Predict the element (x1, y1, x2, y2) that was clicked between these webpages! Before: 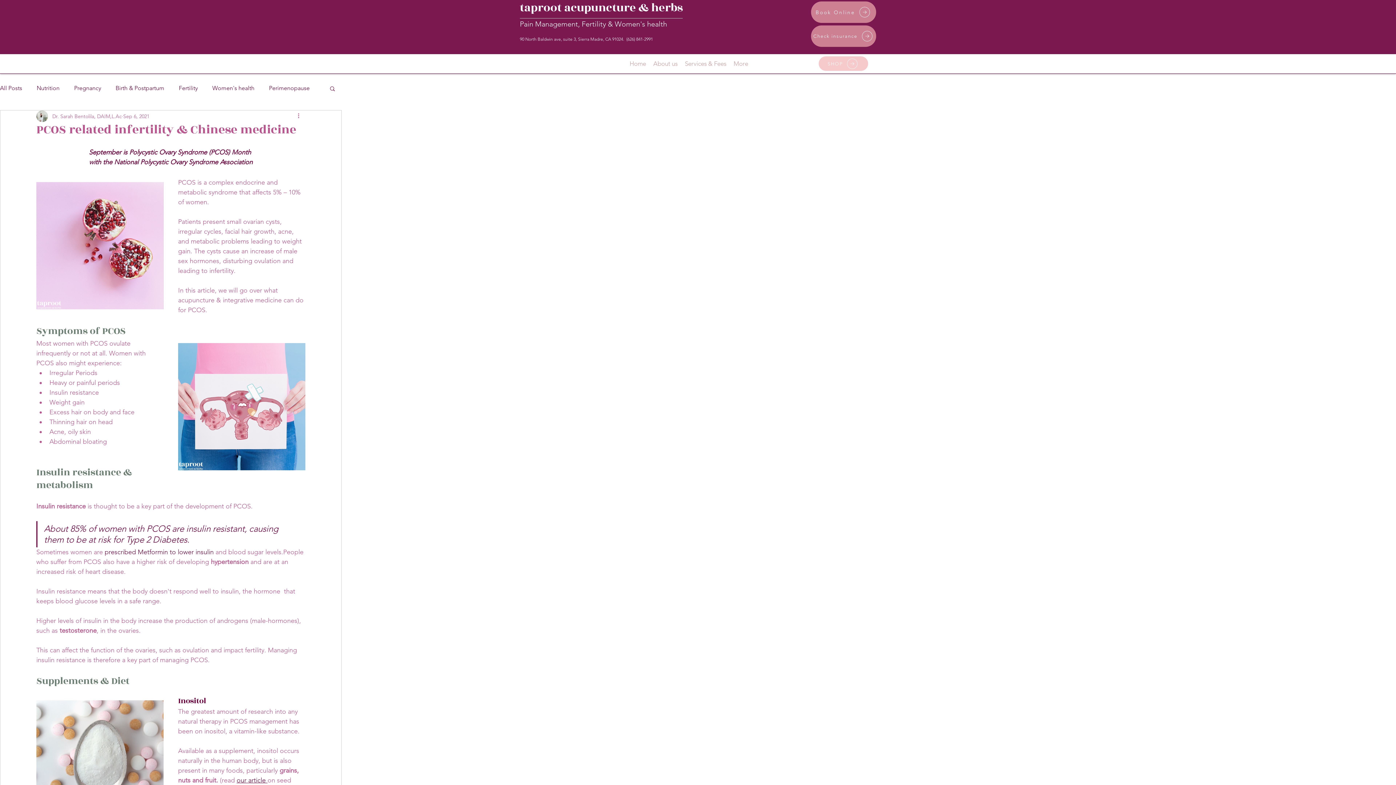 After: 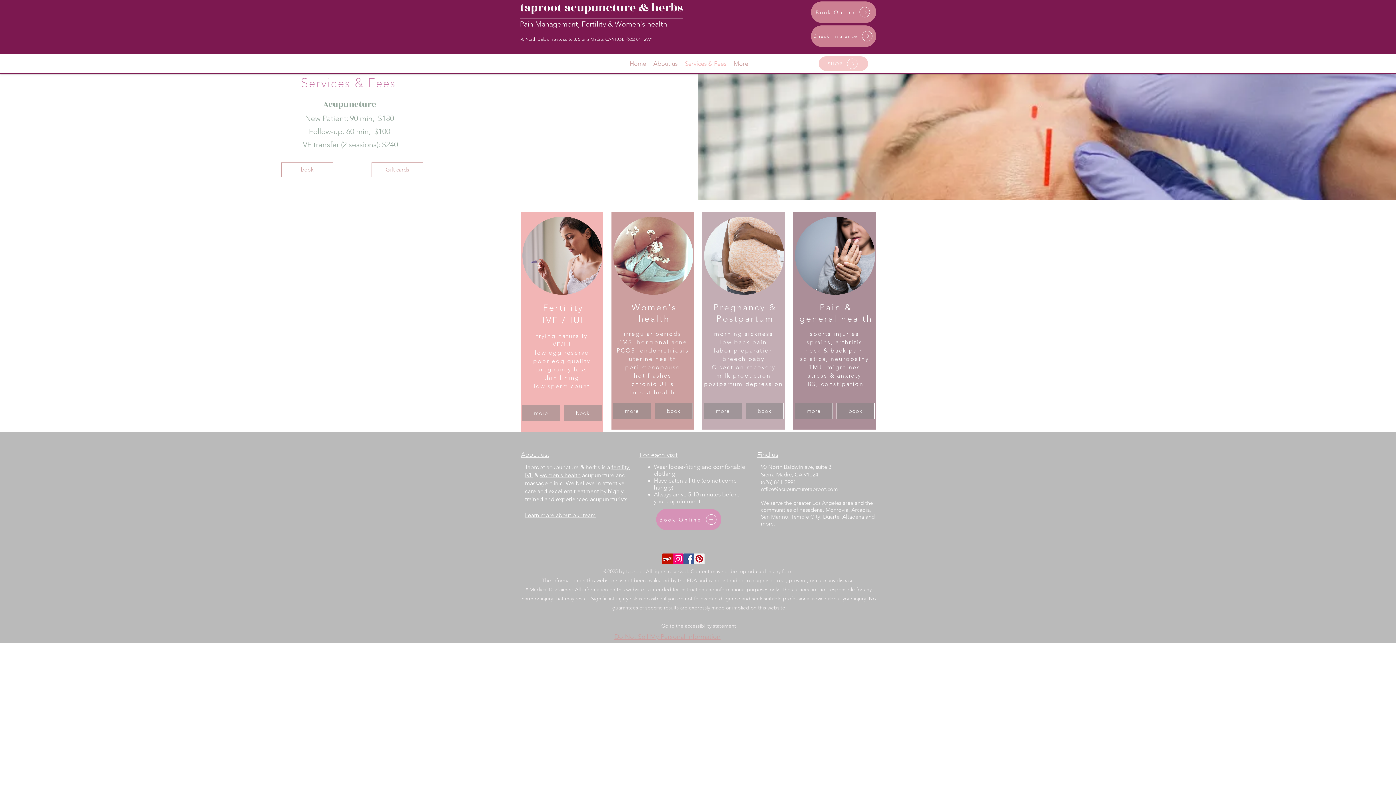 Action: label: Services & Fees bbox: (681, 54, 730, 73)